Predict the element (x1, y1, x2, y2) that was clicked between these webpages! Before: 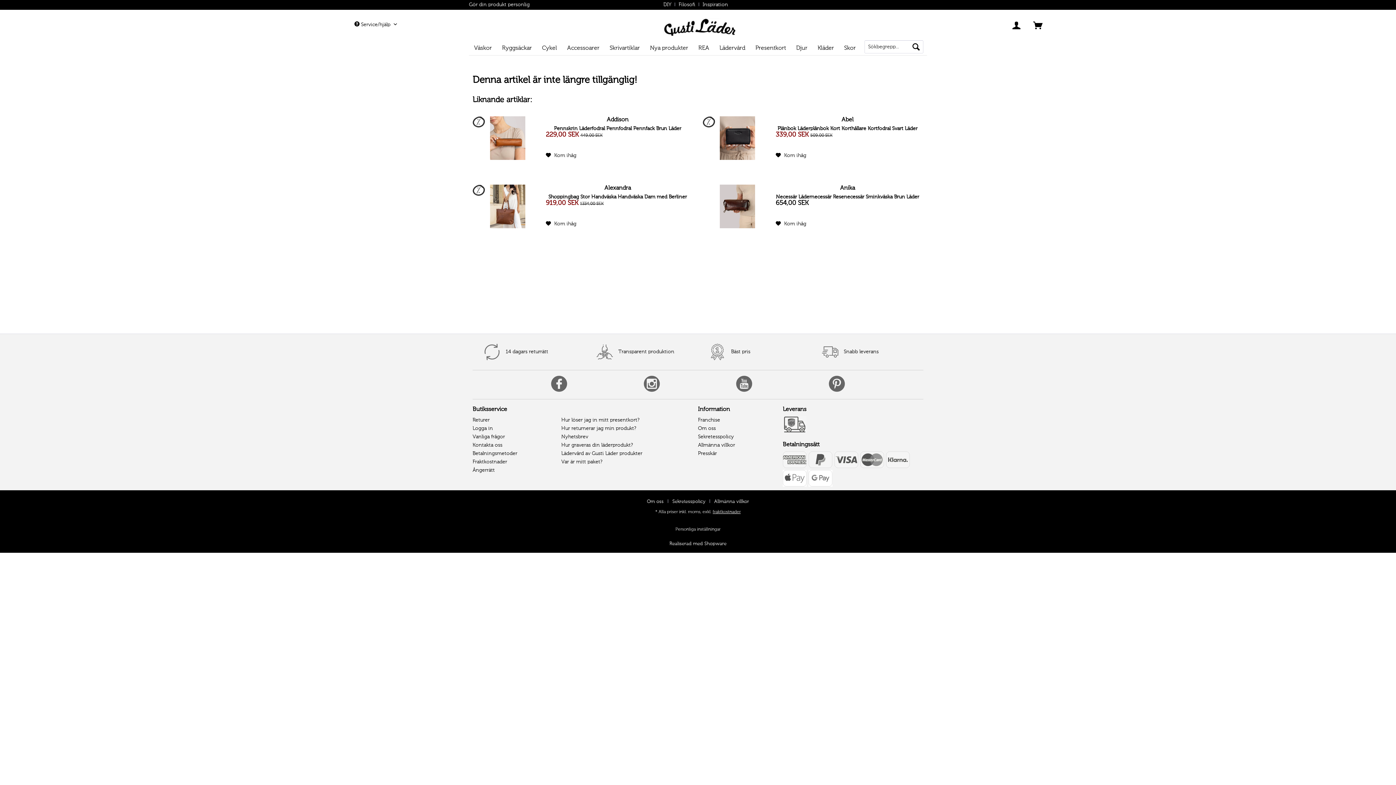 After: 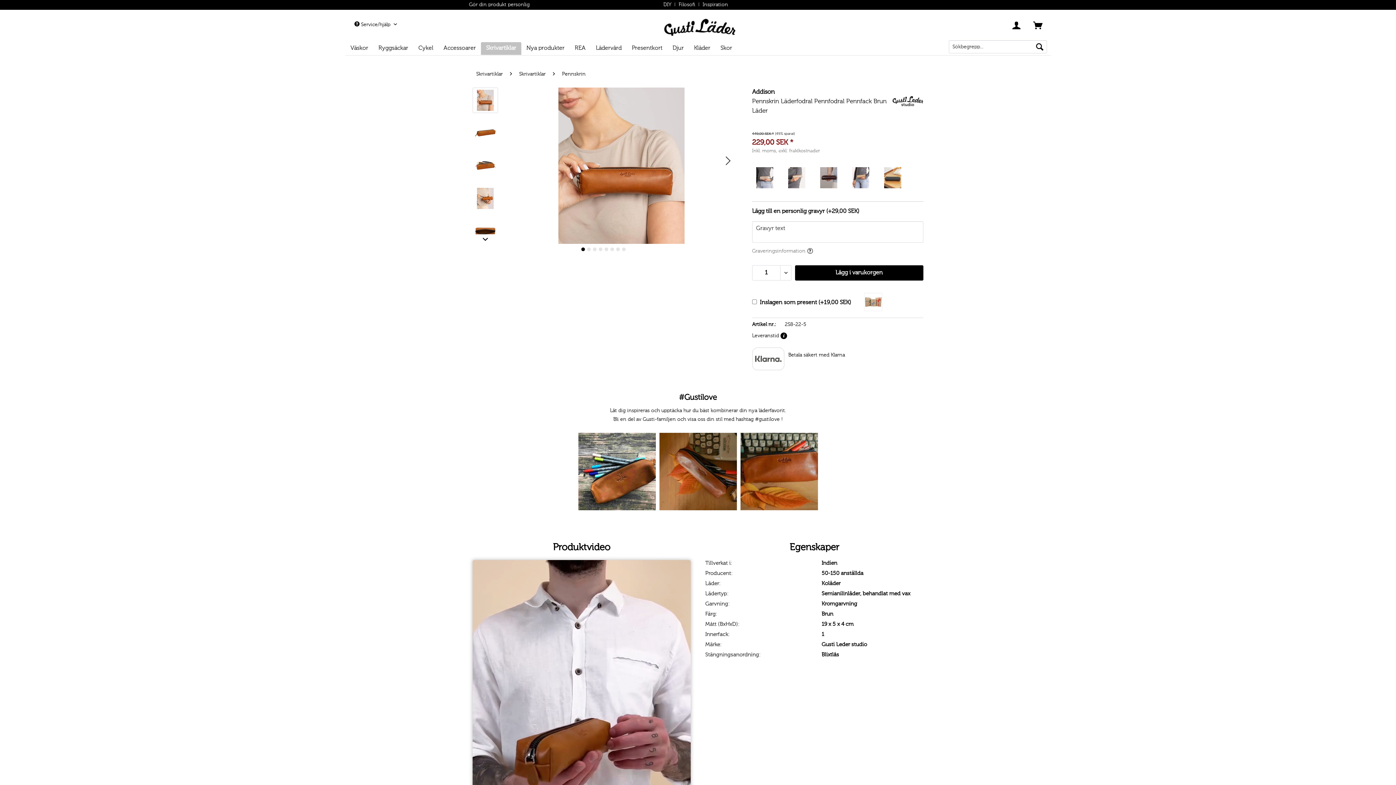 Action: label: Addison bbox: (545, 116, 689, 123)